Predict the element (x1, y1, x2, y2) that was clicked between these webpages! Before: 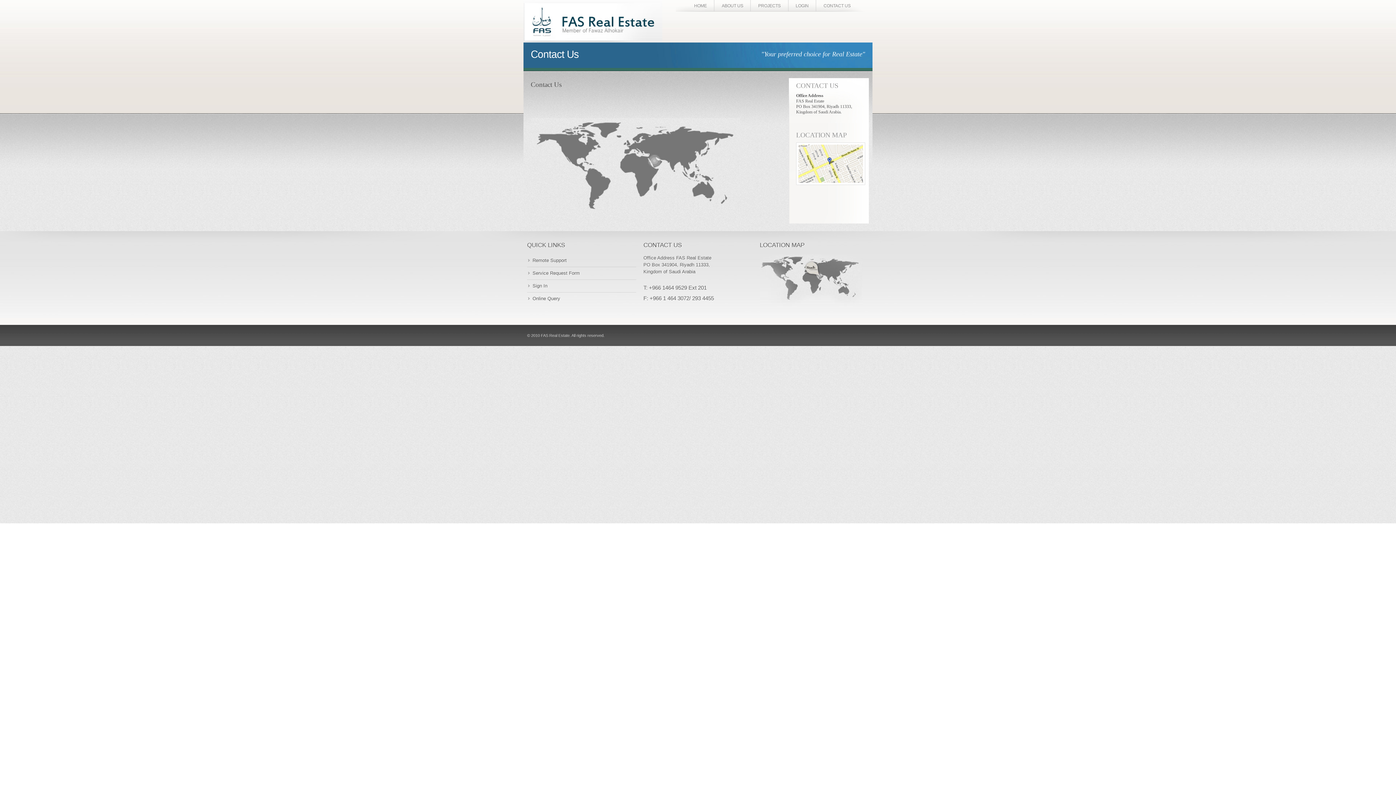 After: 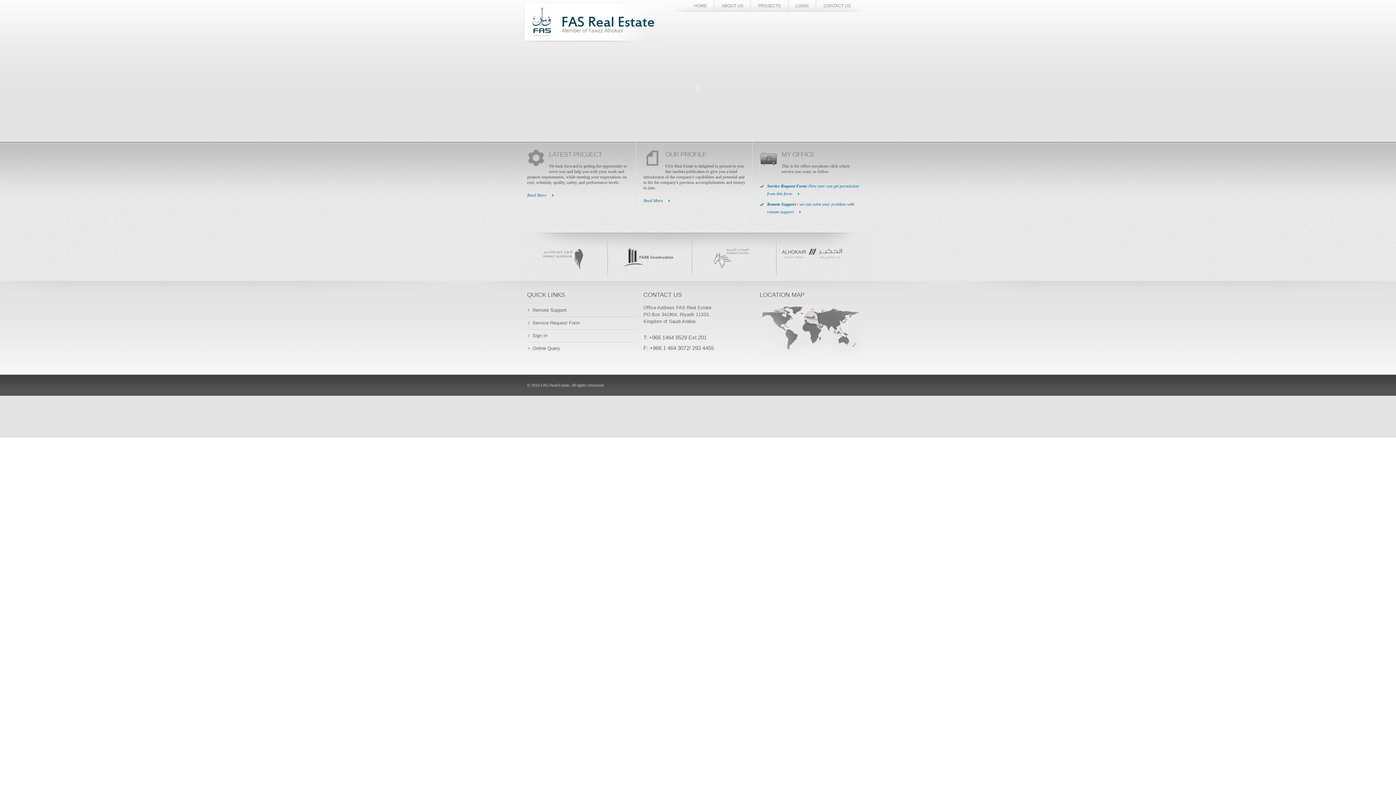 Action: bbox: (523, 0, 662, 5)